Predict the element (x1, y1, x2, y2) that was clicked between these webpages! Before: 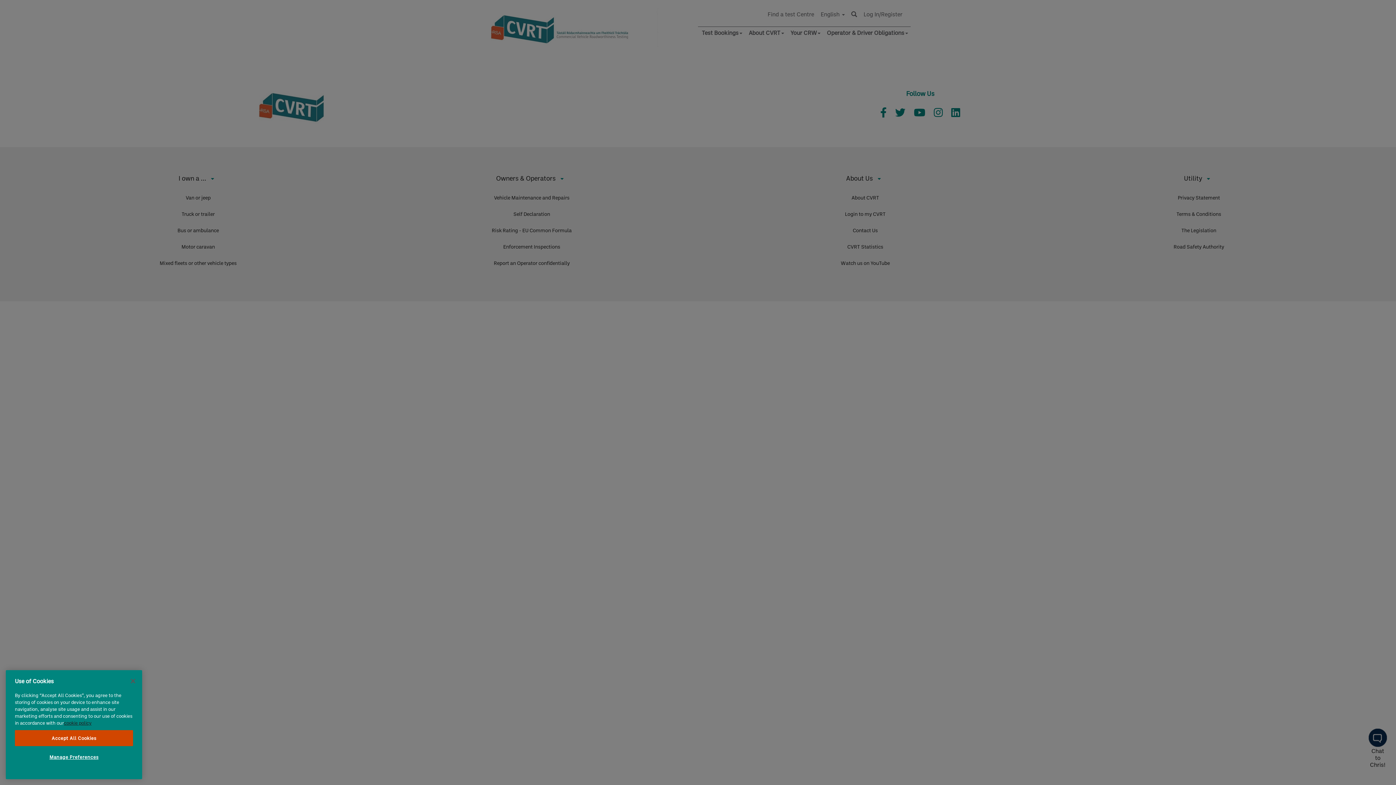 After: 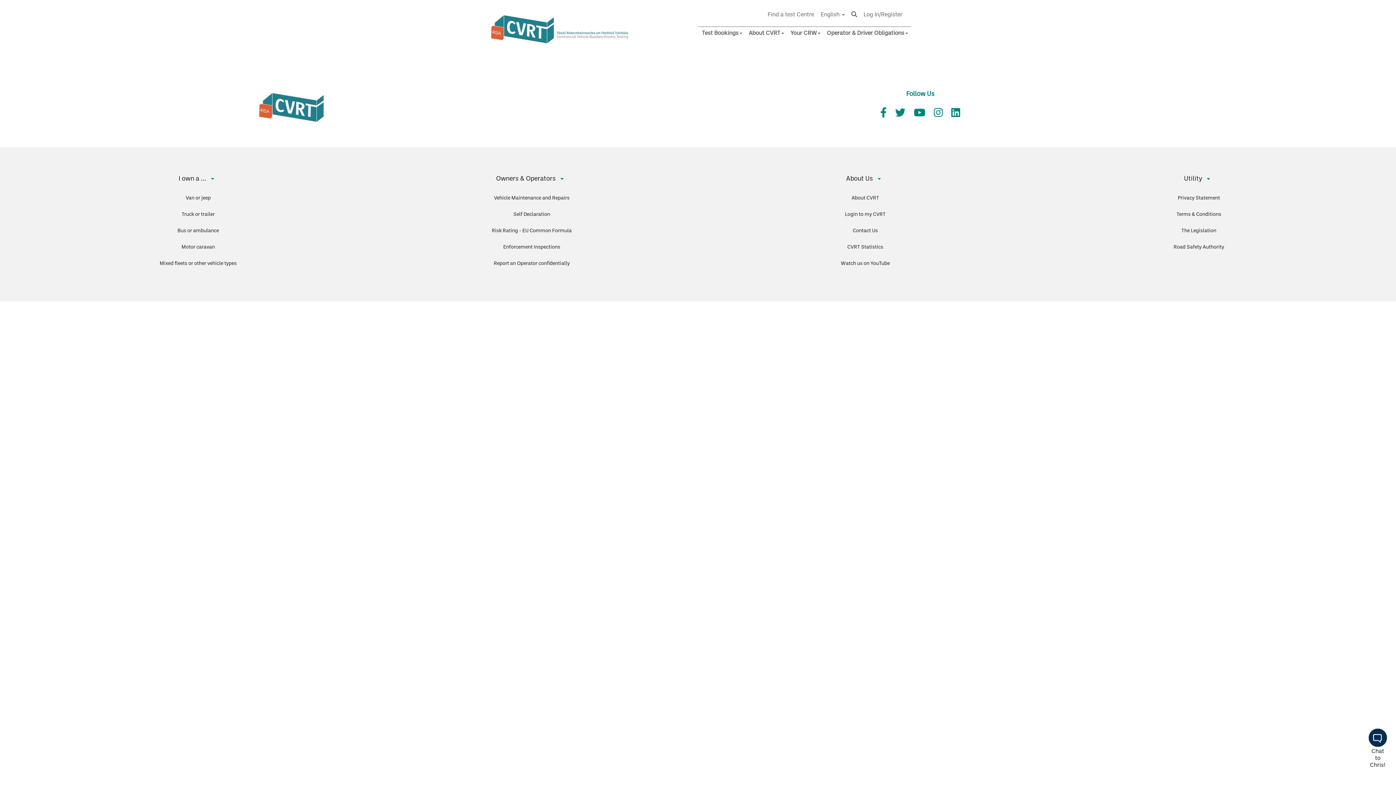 Action: label: Close bbox: (125, 673, 141, 689)